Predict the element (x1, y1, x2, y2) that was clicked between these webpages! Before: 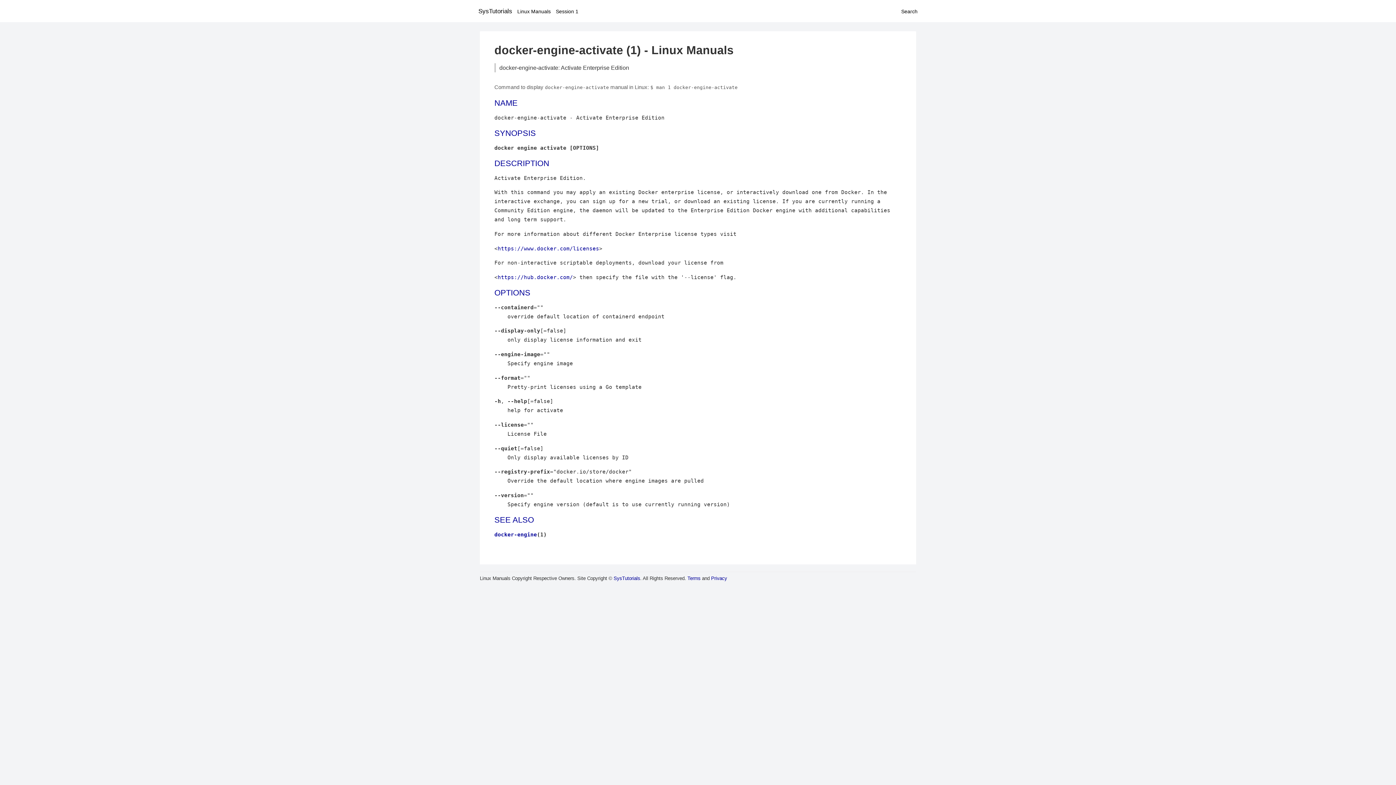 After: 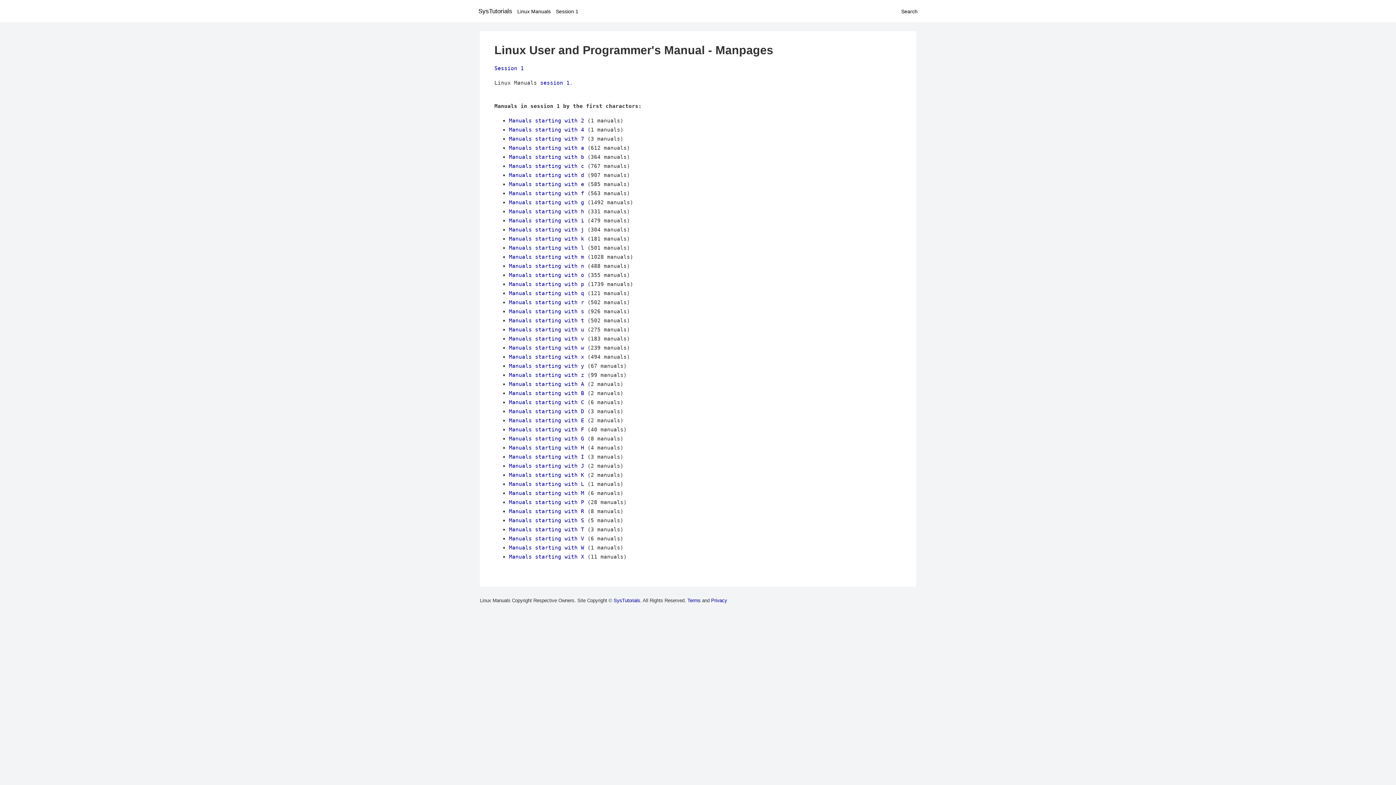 Action: label: Session 1 bbox: (556, 8, 578, 14)